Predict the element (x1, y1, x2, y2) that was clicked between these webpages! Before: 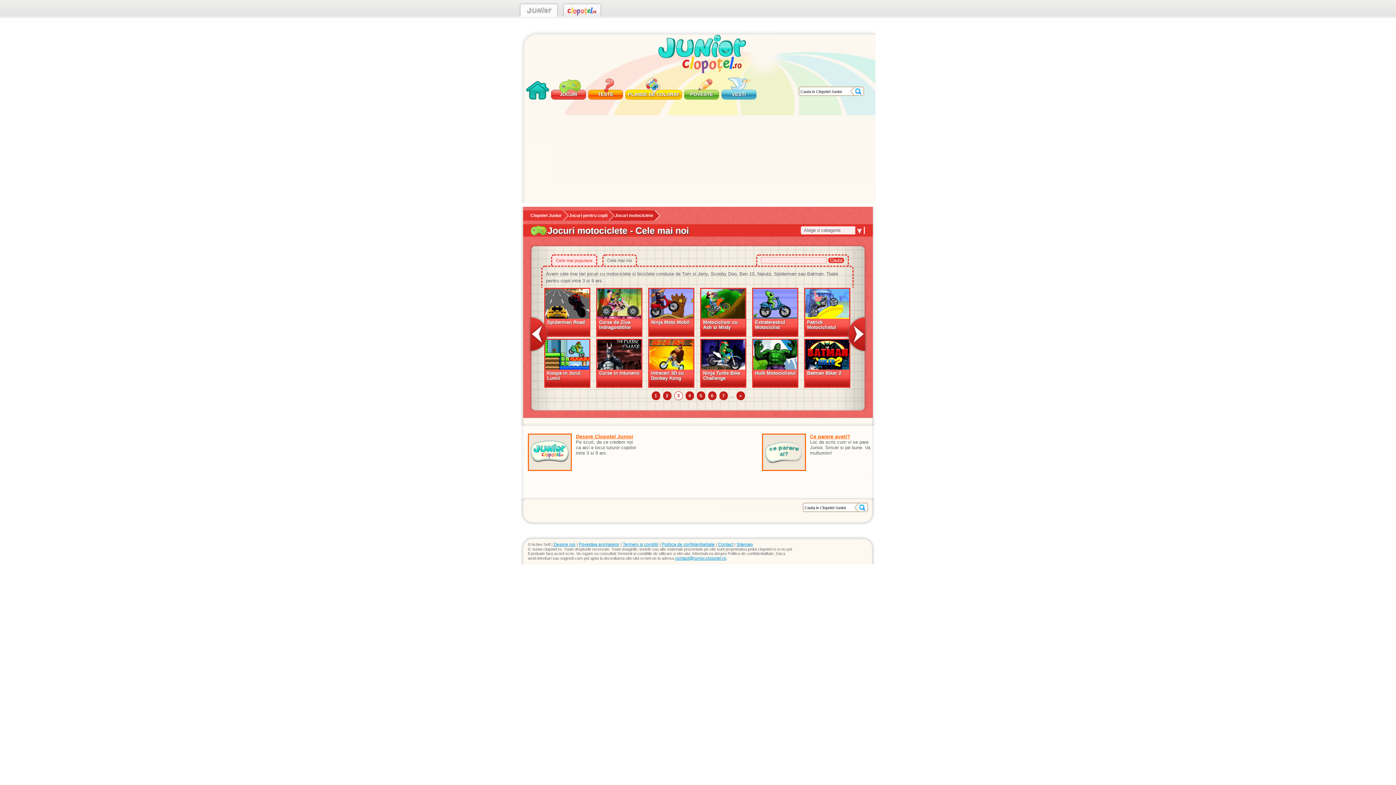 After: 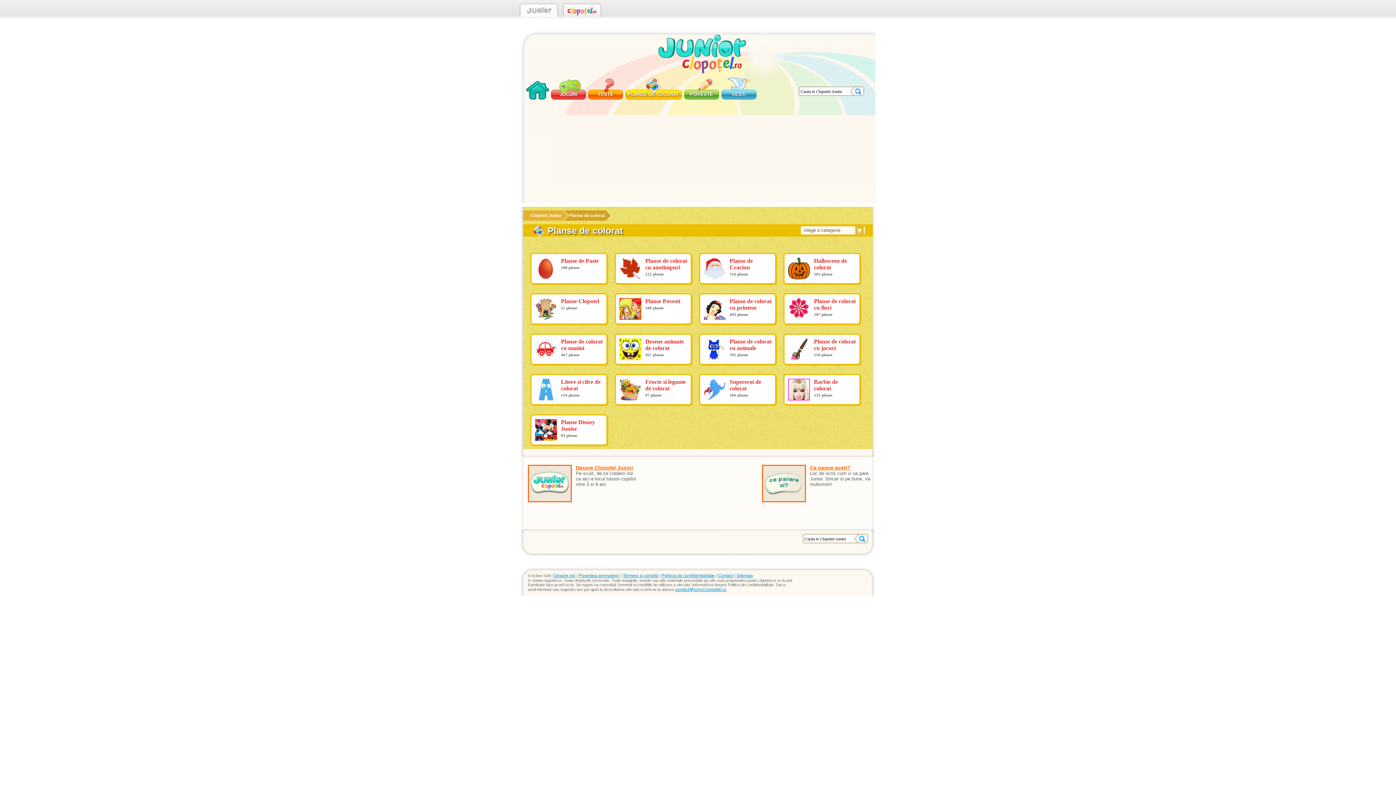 Action: label: PLANSE DE COLORAT bbox: (625, 75, 682, 99)